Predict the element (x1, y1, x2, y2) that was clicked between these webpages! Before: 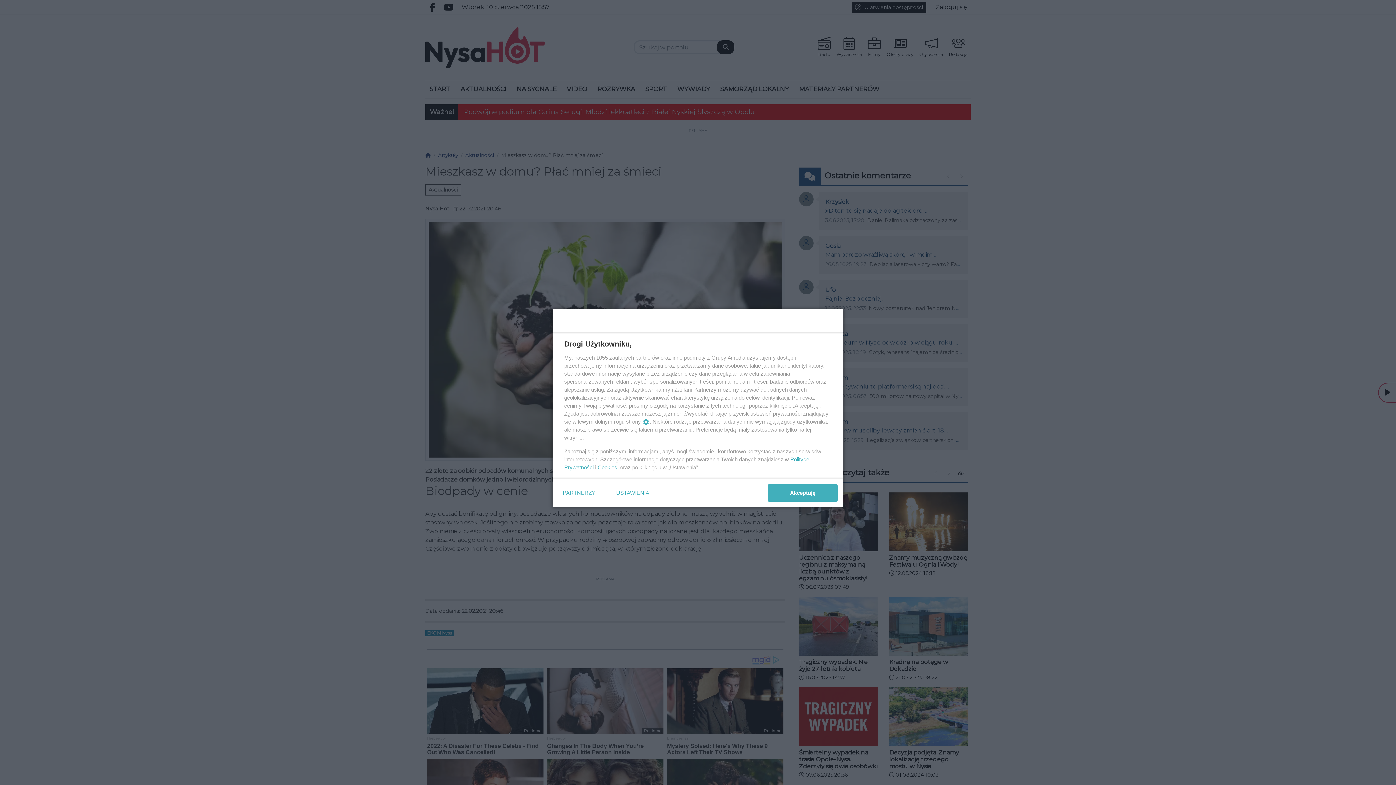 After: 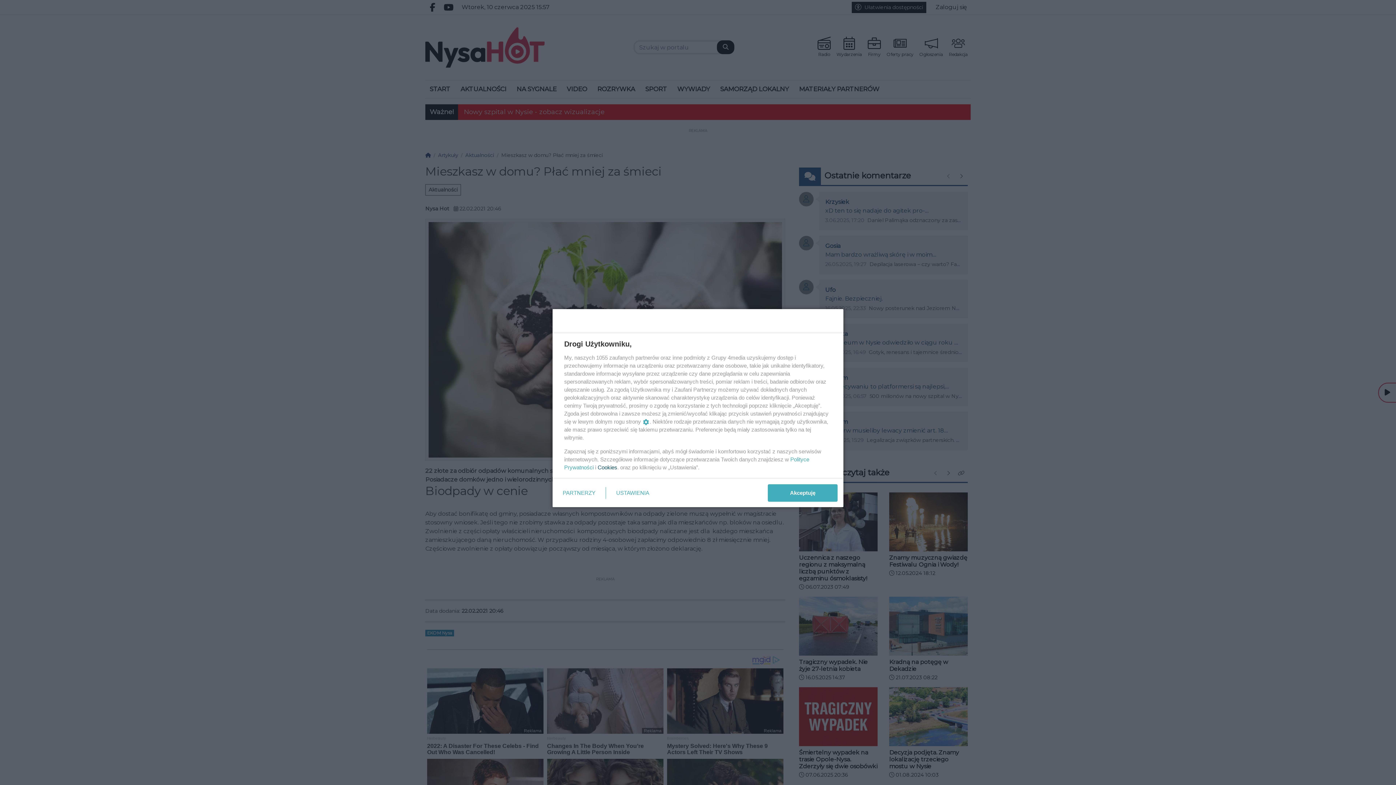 Action: bbox: (597, 464, 617, 470) label: Cookies